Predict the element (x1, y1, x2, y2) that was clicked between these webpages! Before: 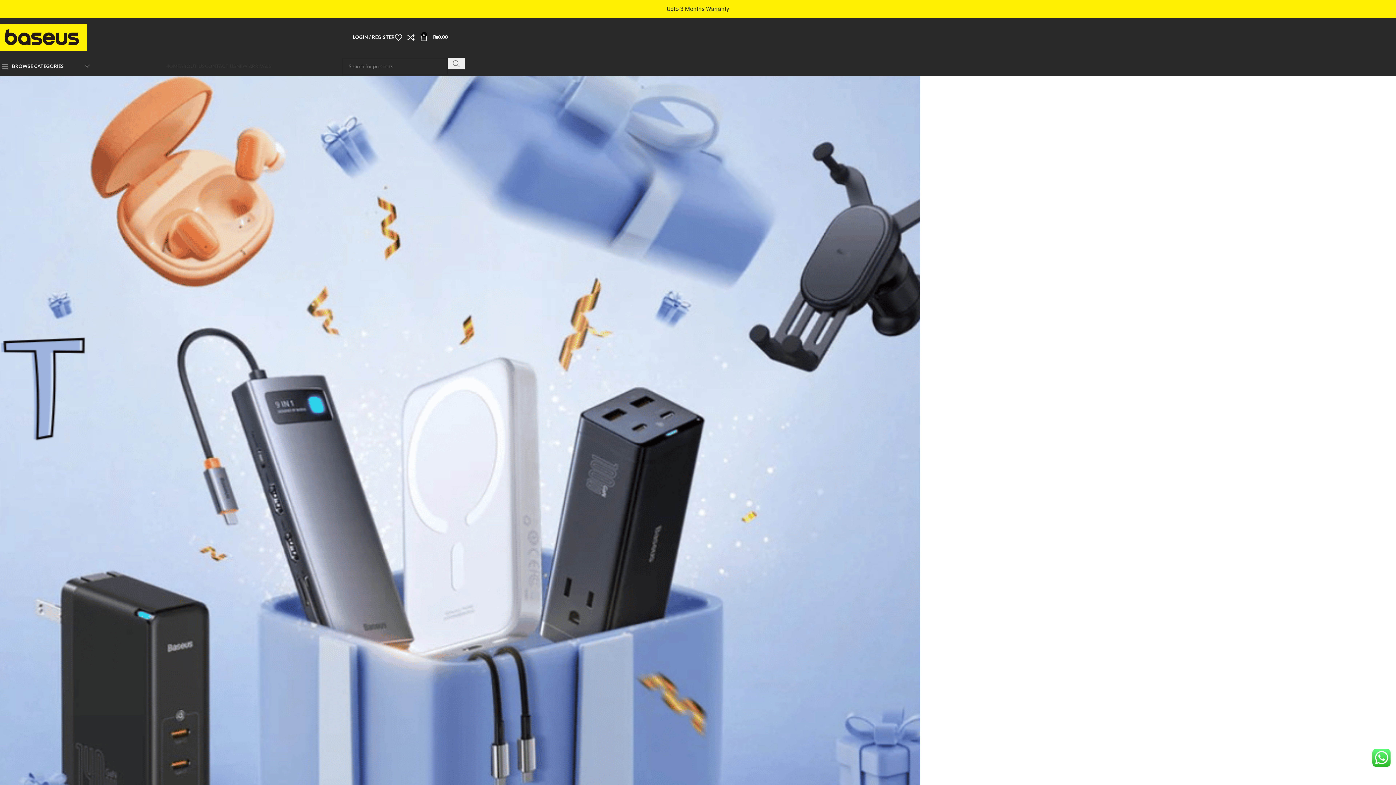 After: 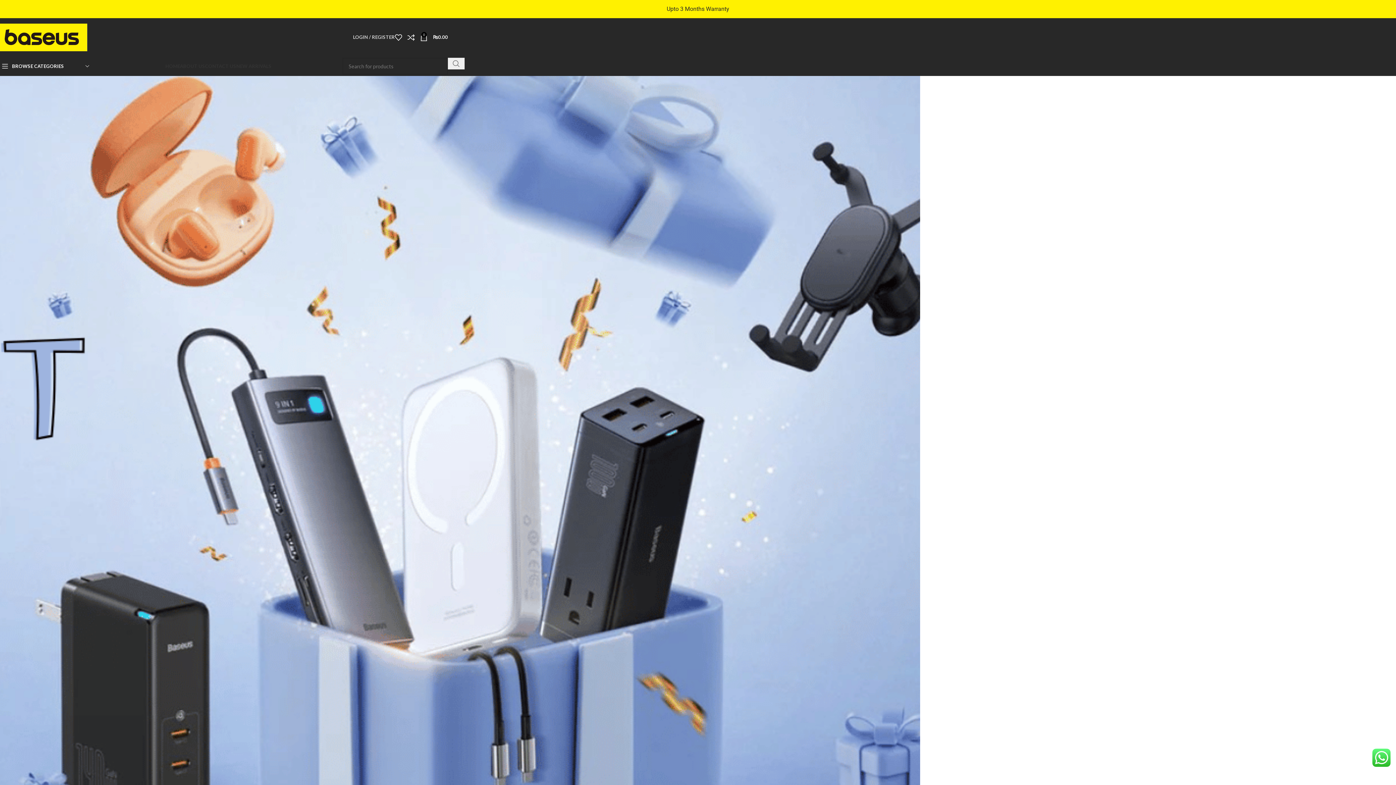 Action: label: LOGIN / REGISTER bbox: (353, 30, 394, 44)